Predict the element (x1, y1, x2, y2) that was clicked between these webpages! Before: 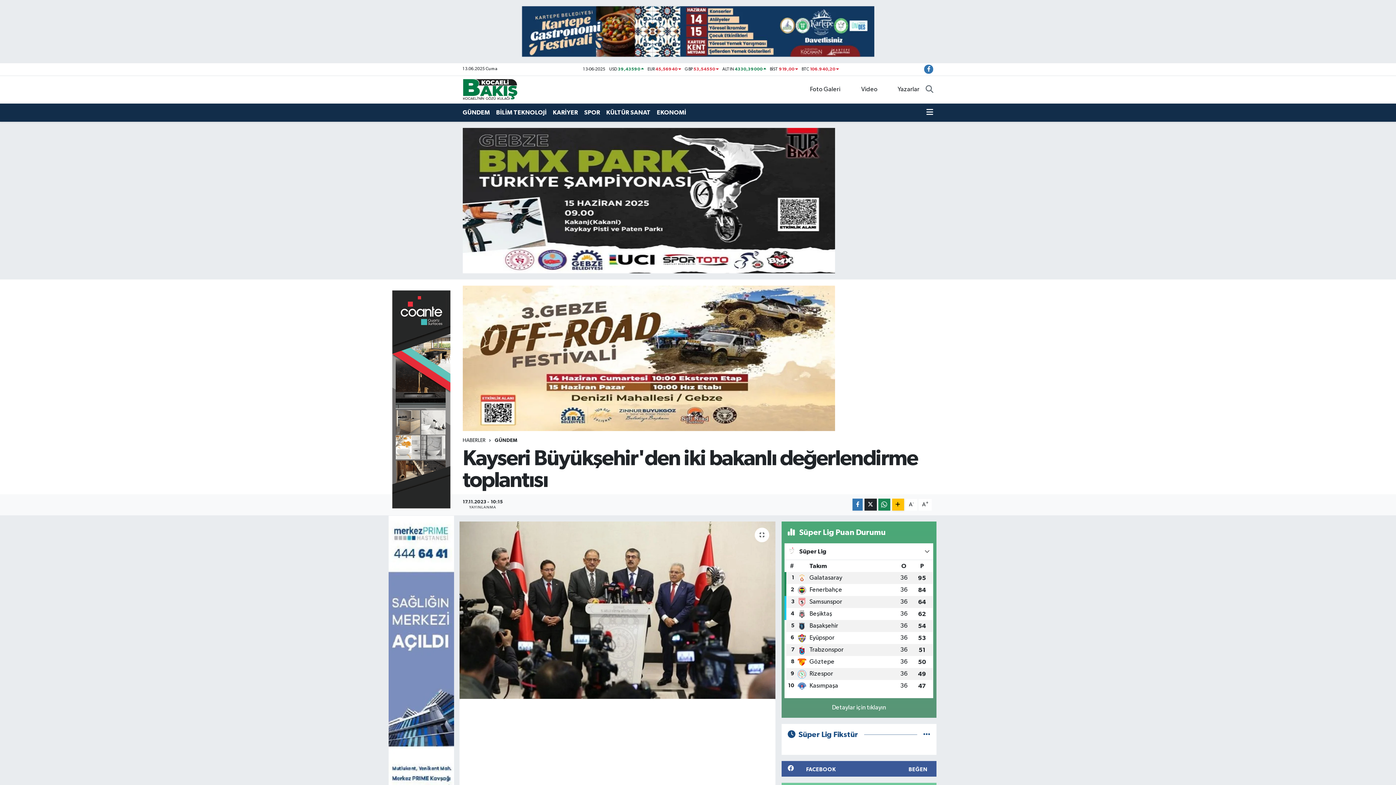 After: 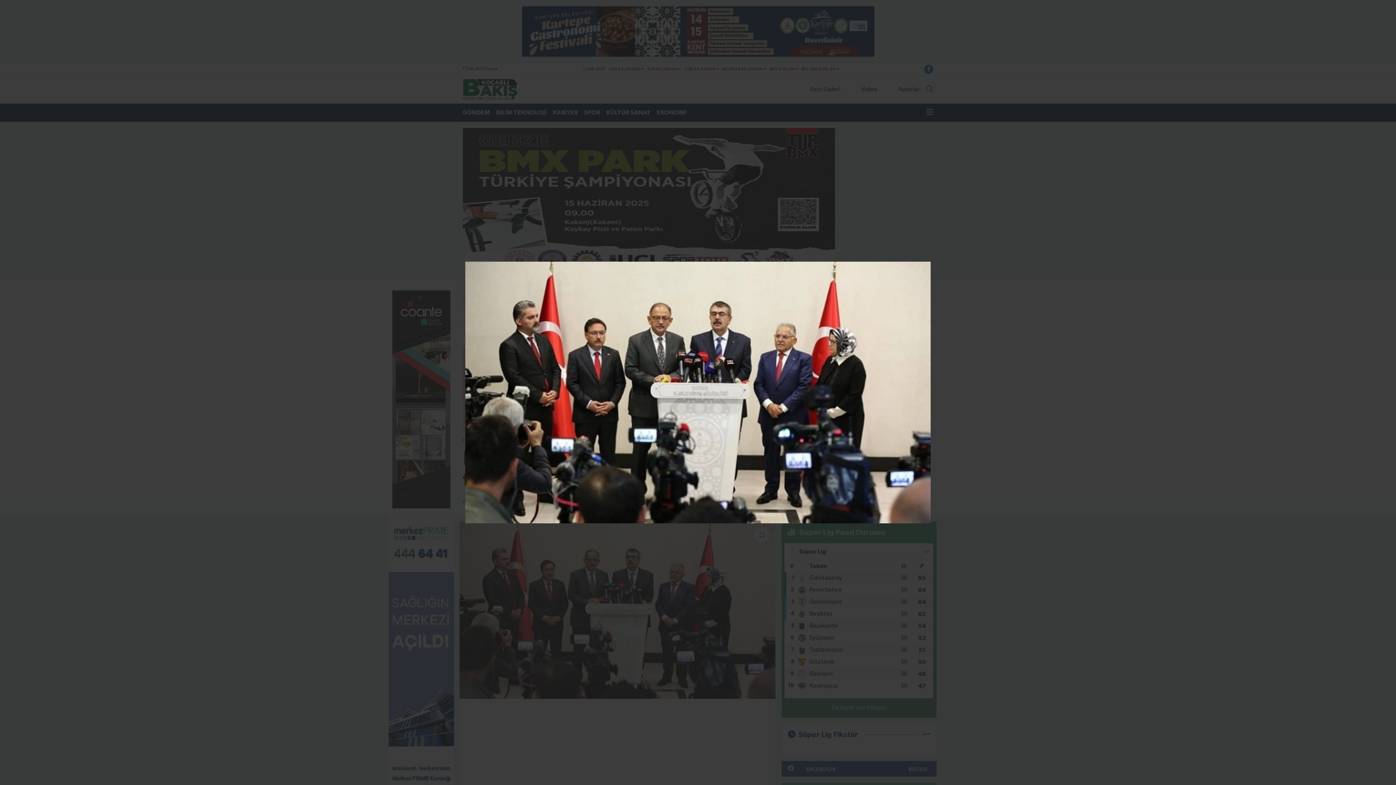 Action: bbox: (459, 521, 775, 699)